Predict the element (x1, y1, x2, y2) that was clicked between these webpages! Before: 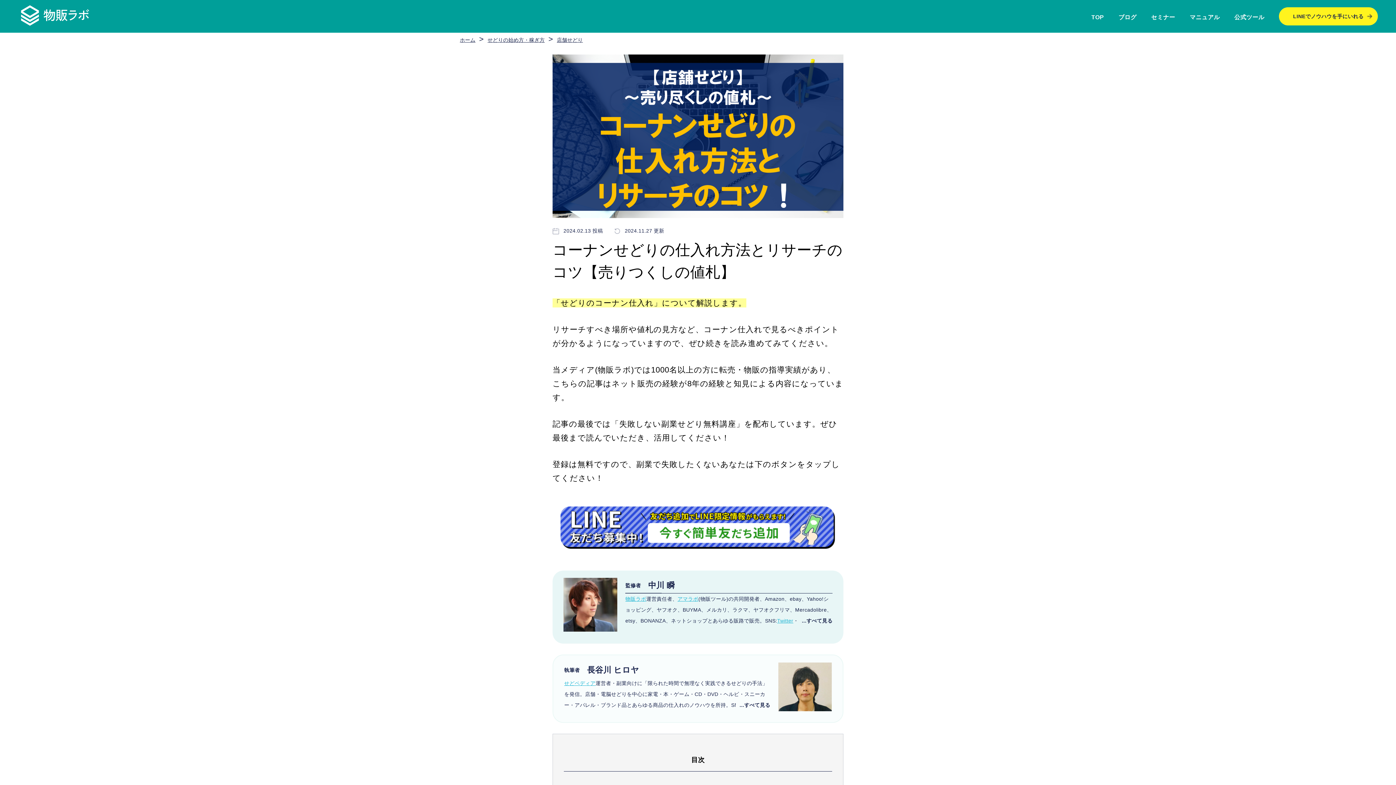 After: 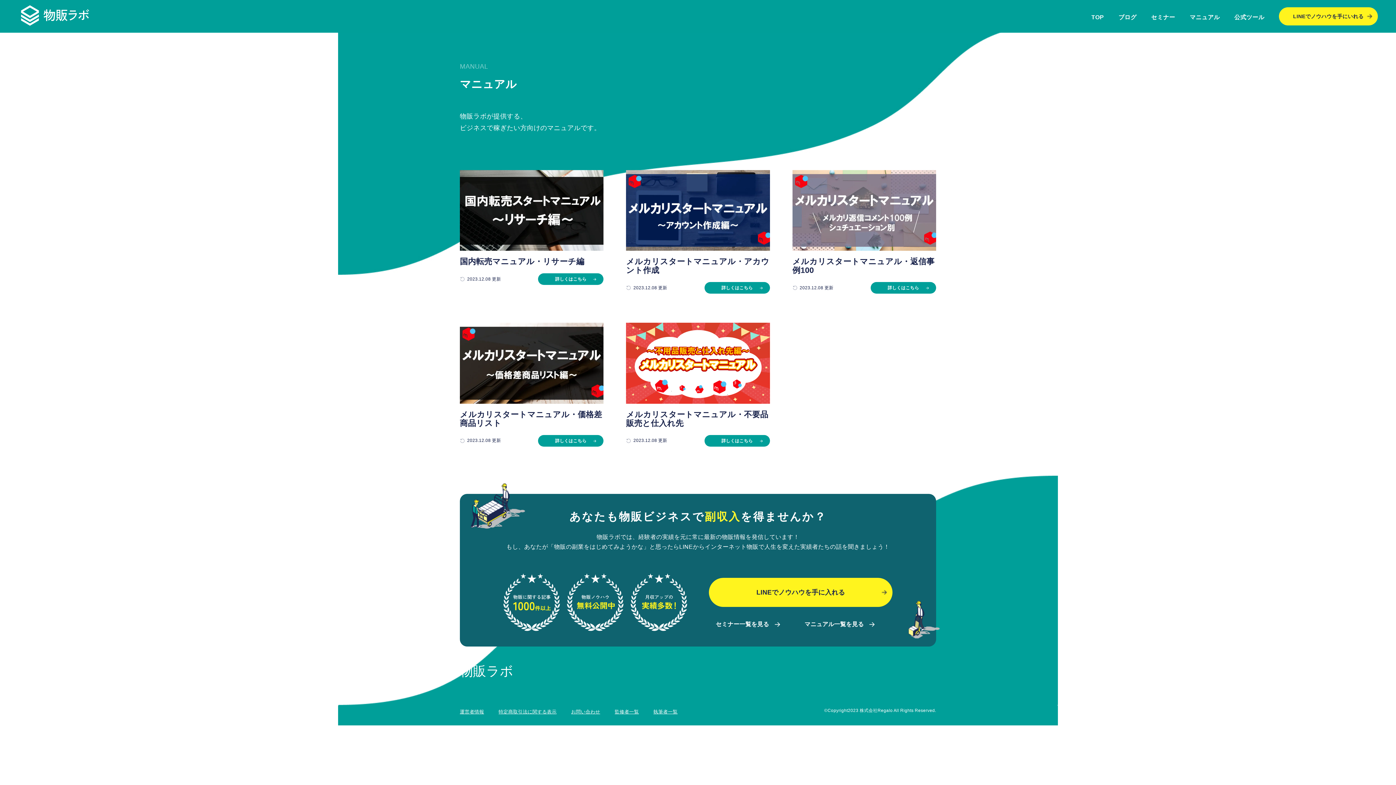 Action: bbox: (1190, 14, 1220, 20) label: マニュアル